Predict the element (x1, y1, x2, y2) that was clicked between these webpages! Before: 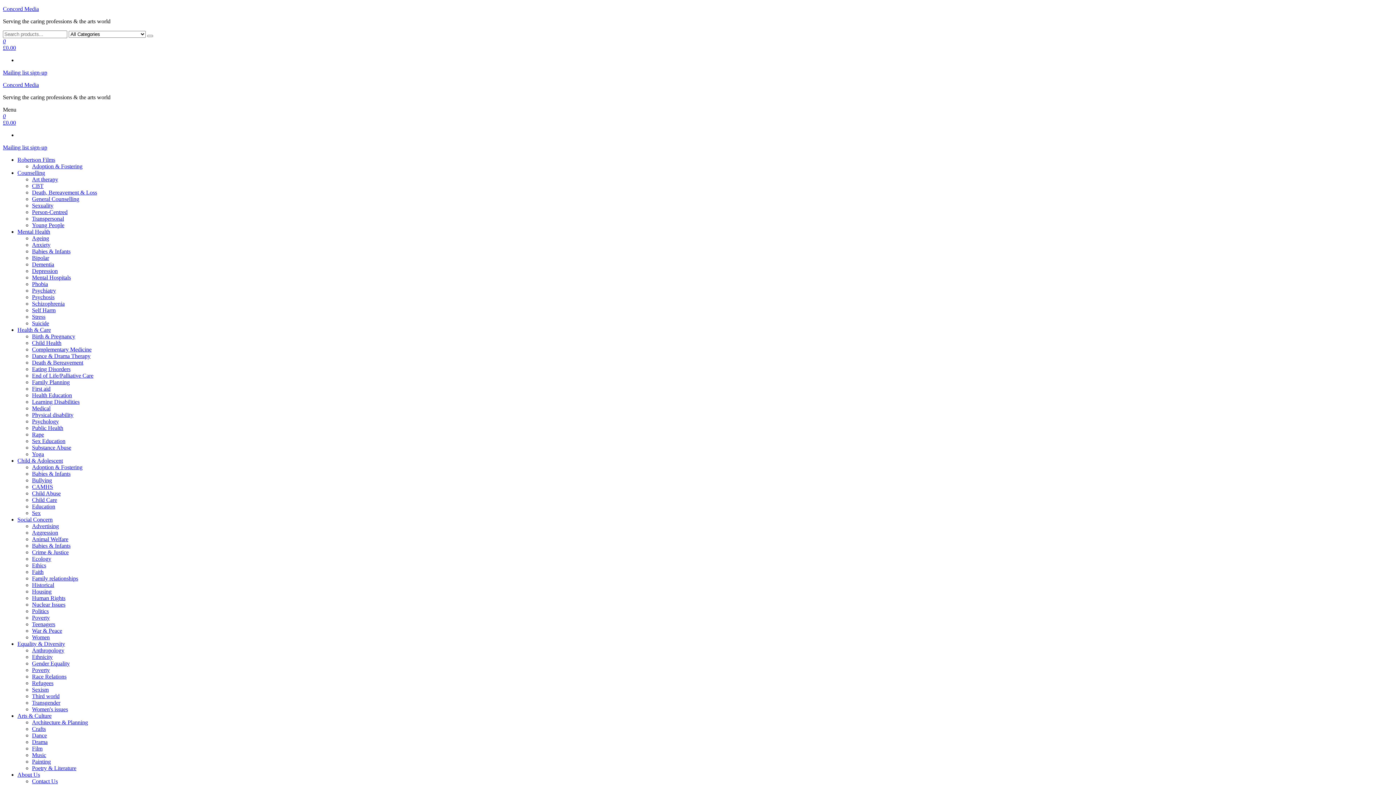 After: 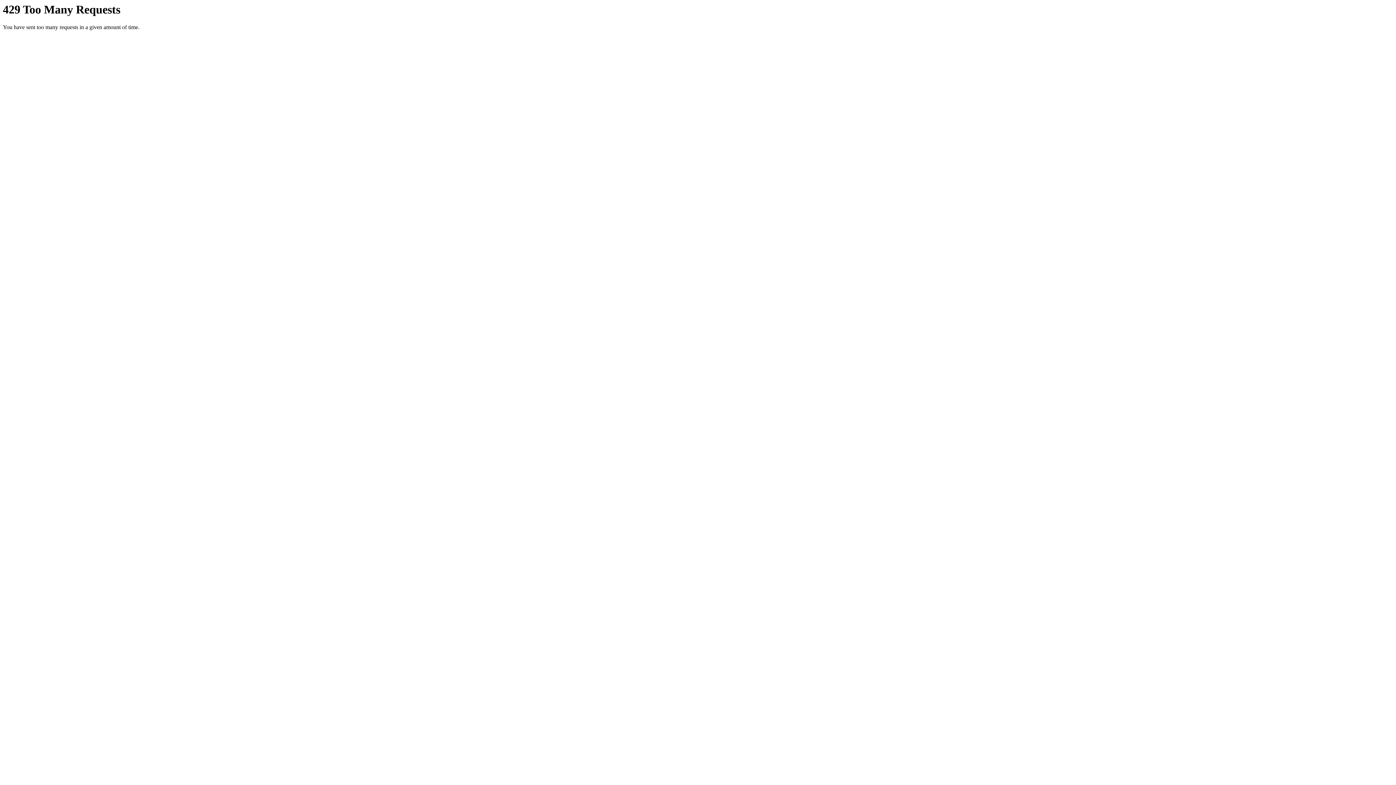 Action: bbox: (32, 182, 43, 189) label: CBT